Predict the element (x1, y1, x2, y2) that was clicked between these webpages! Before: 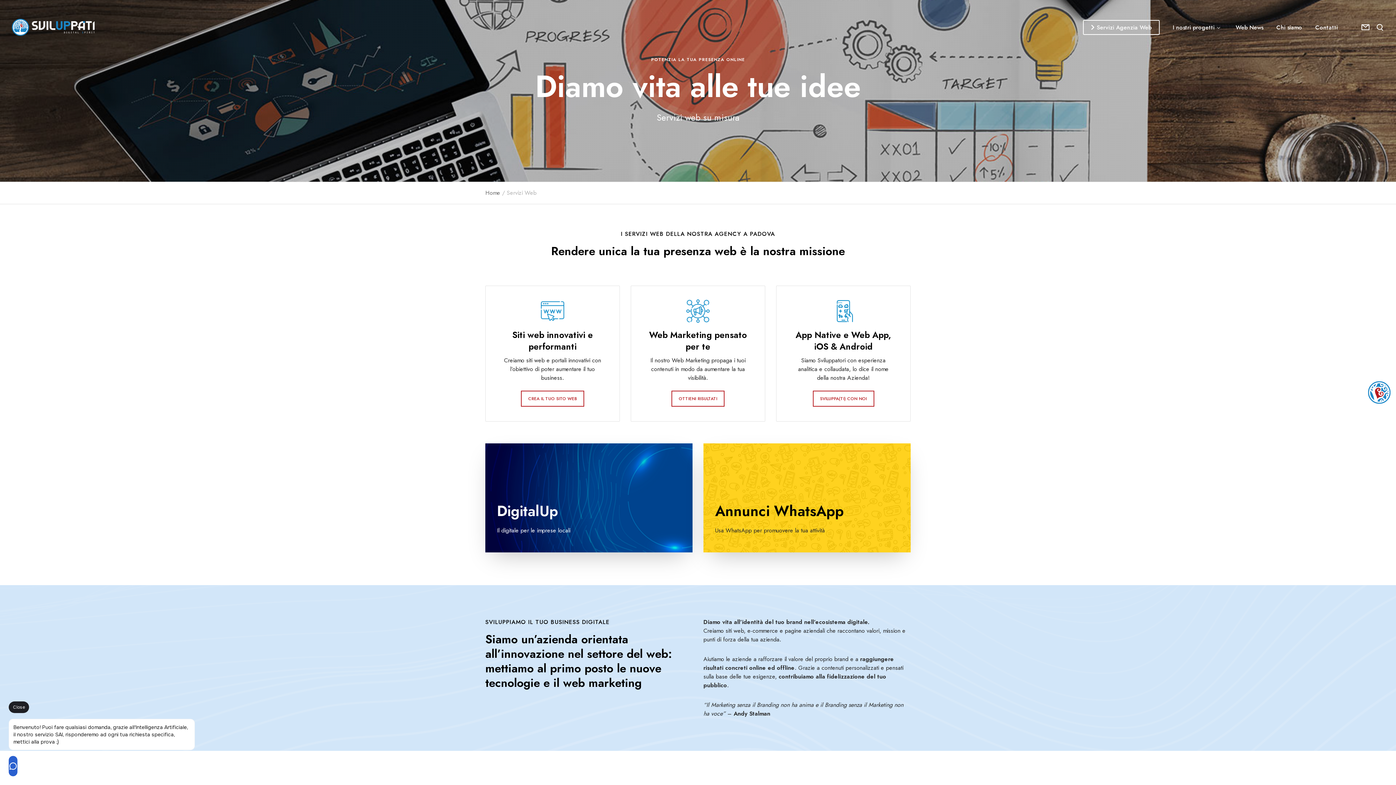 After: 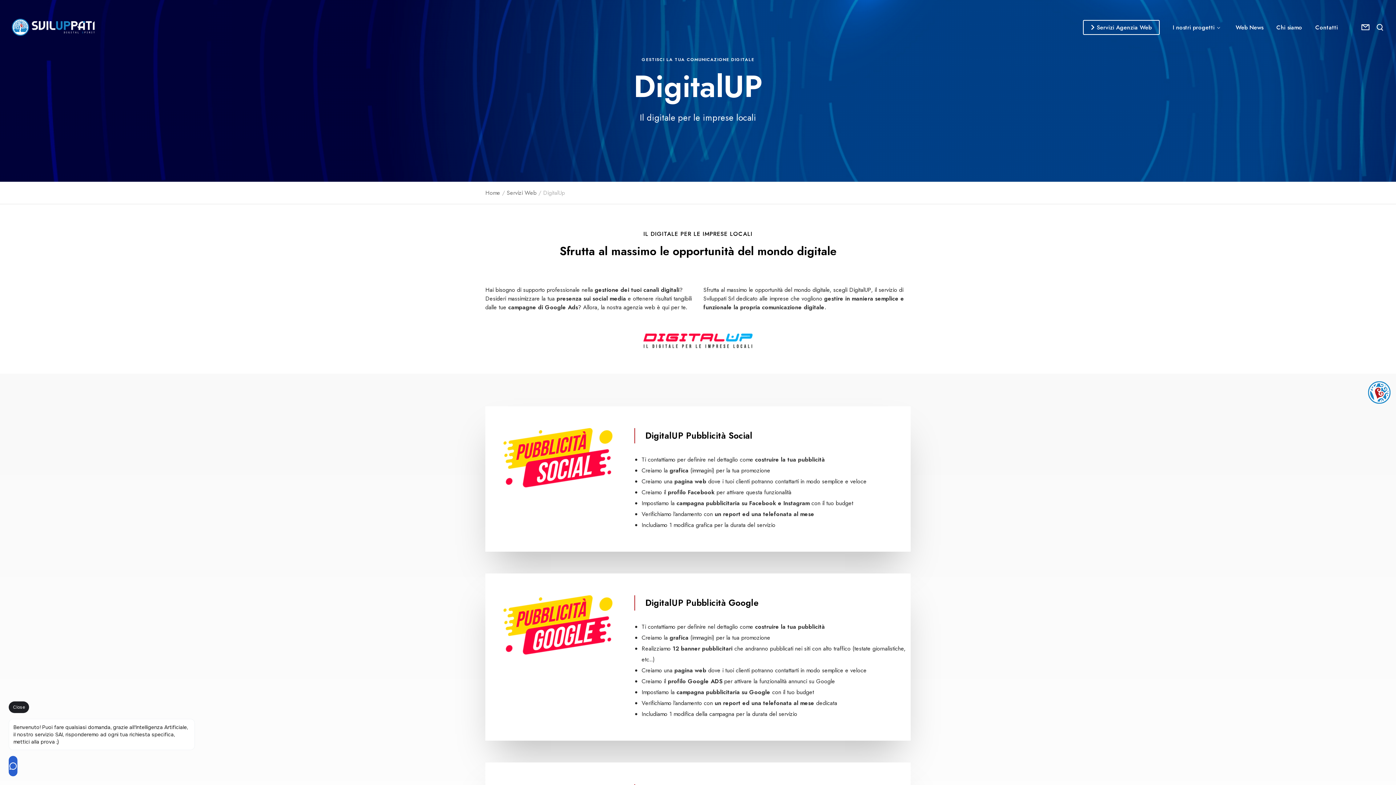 Action: bbox: (497, 502, 681, 520) label: DigitalUp